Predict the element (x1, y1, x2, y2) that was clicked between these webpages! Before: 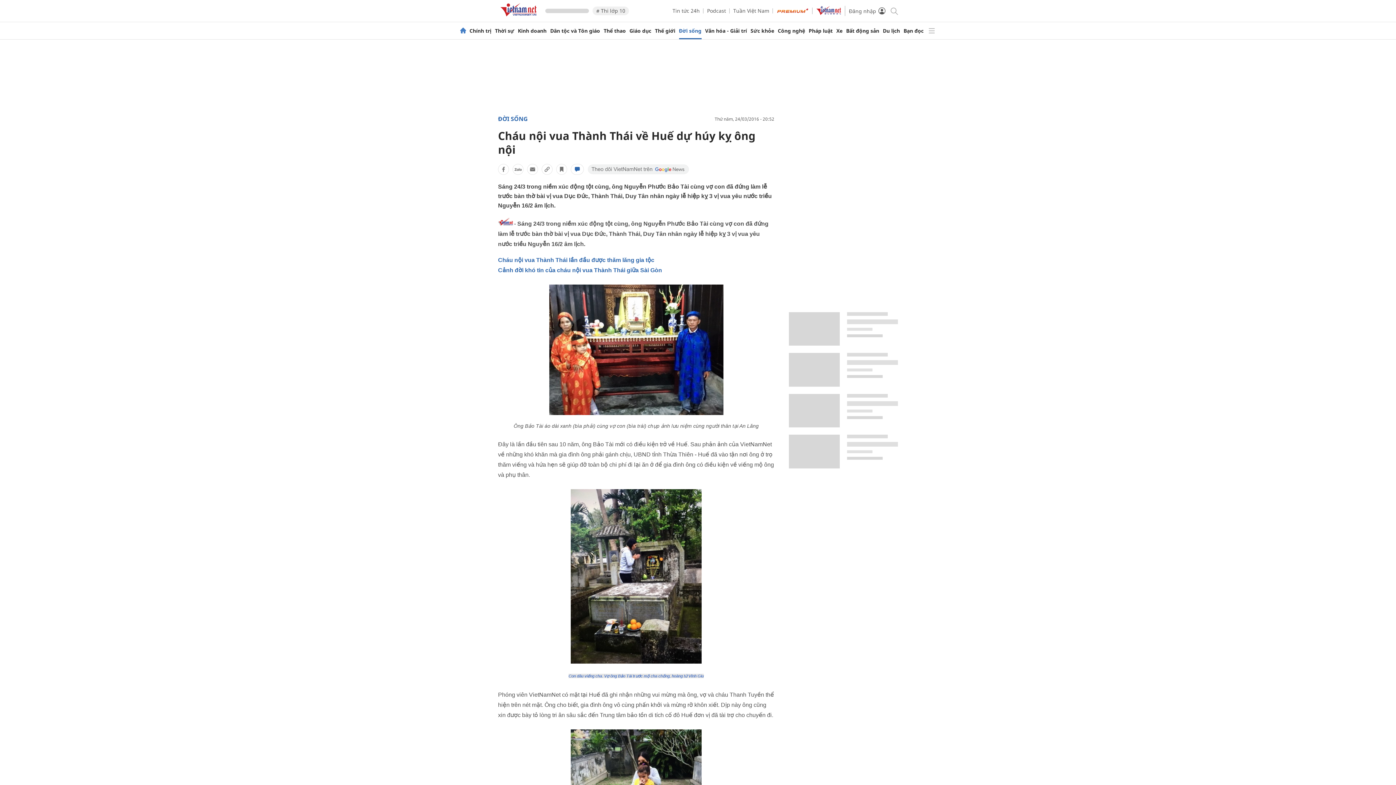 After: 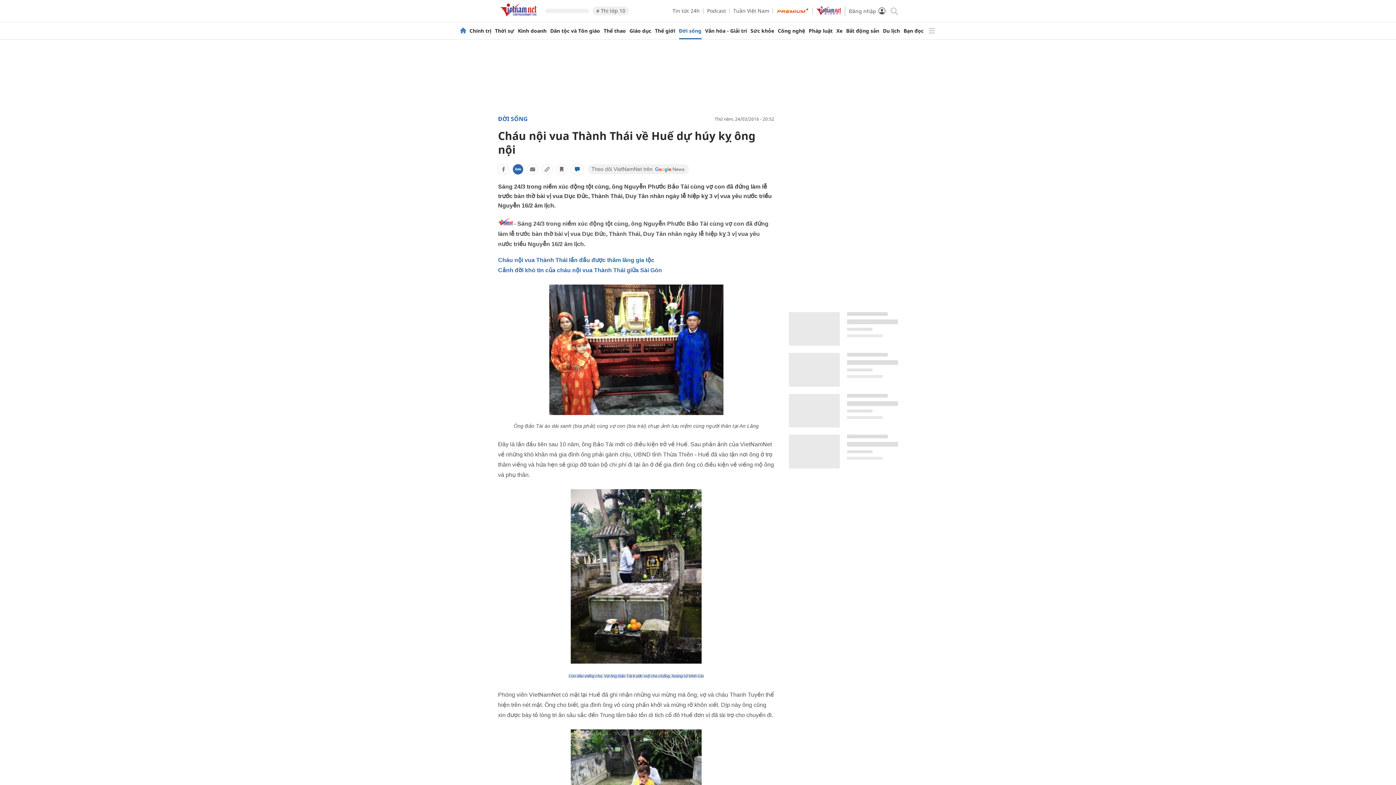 Action: bbox: (512, 164, 523, 174)